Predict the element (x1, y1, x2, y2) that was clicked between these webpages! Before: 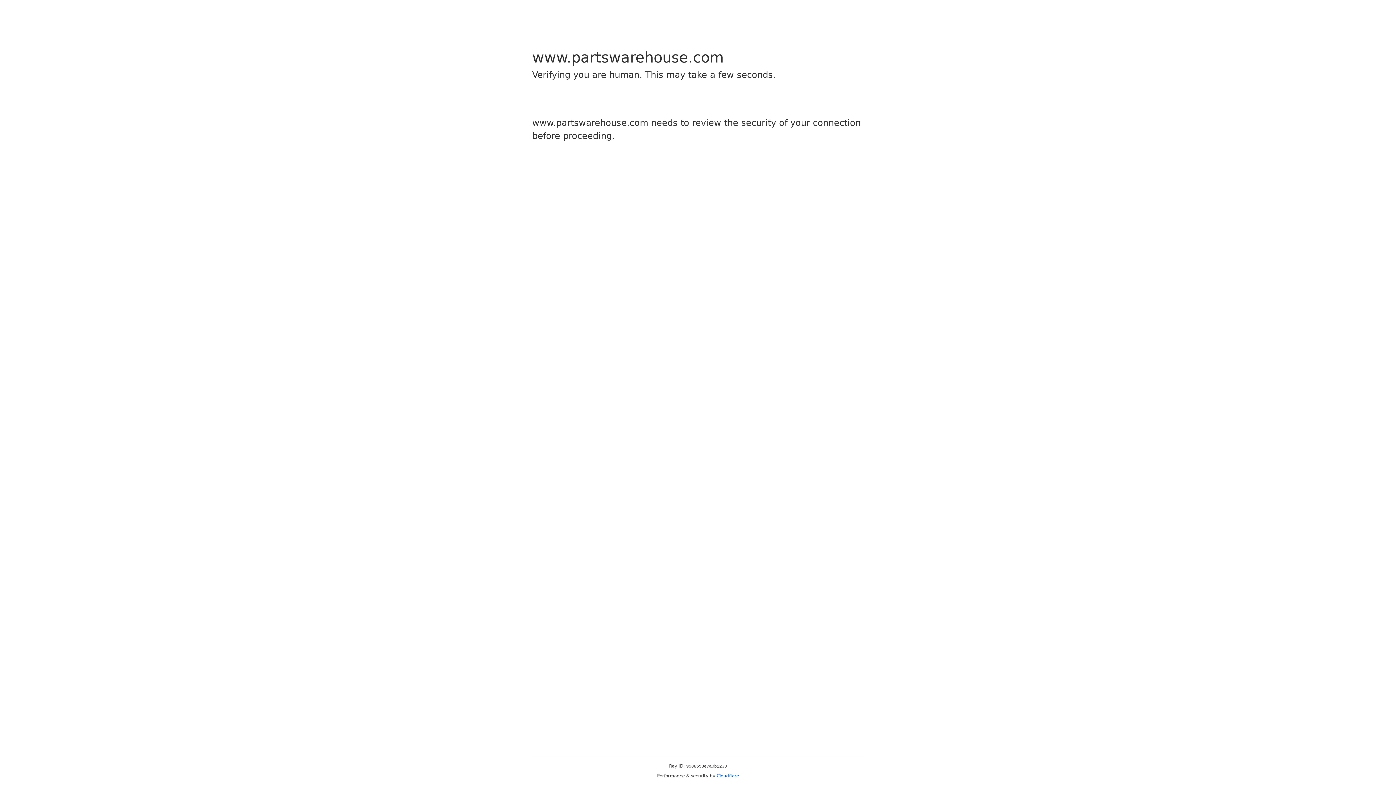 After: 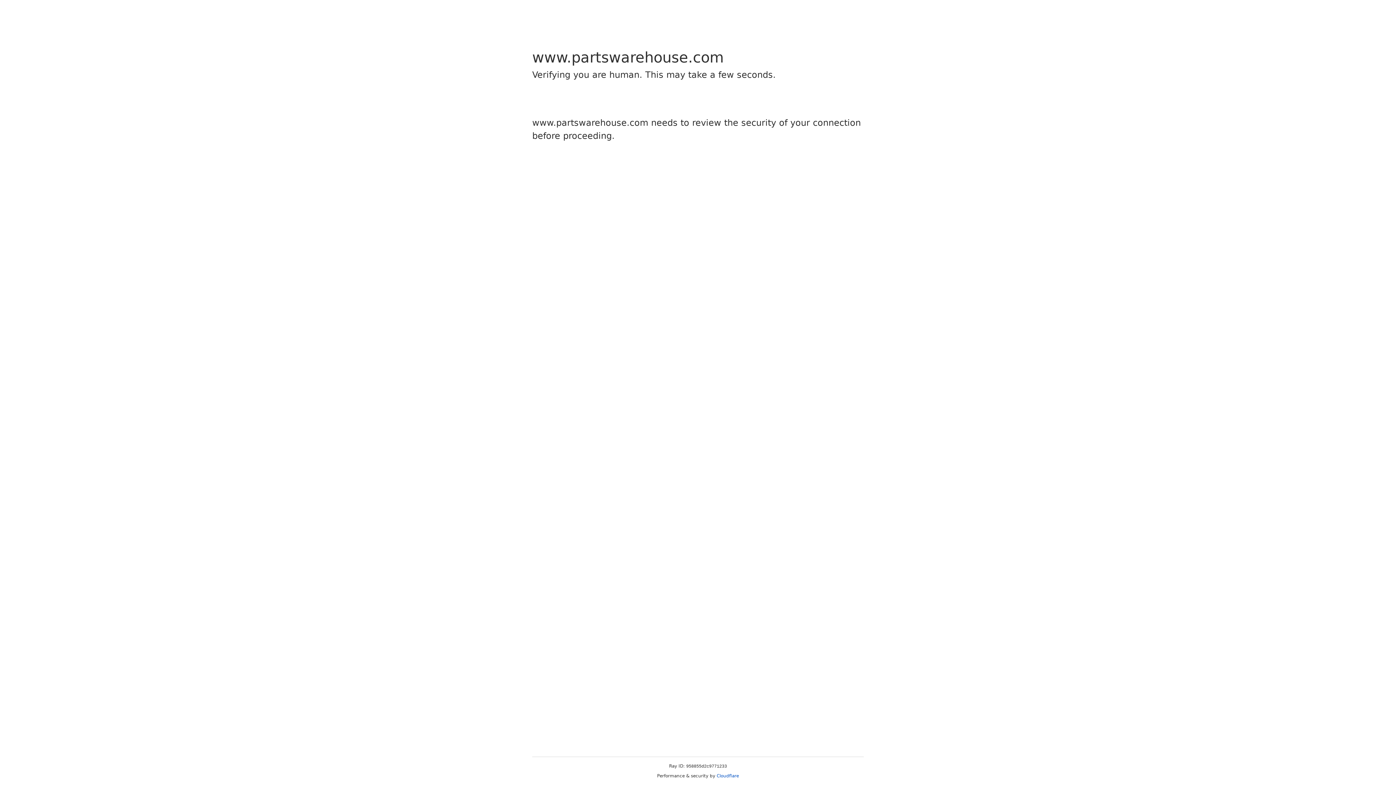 Action: label: Cloudflare bbox: (716, 773, 739, 778)